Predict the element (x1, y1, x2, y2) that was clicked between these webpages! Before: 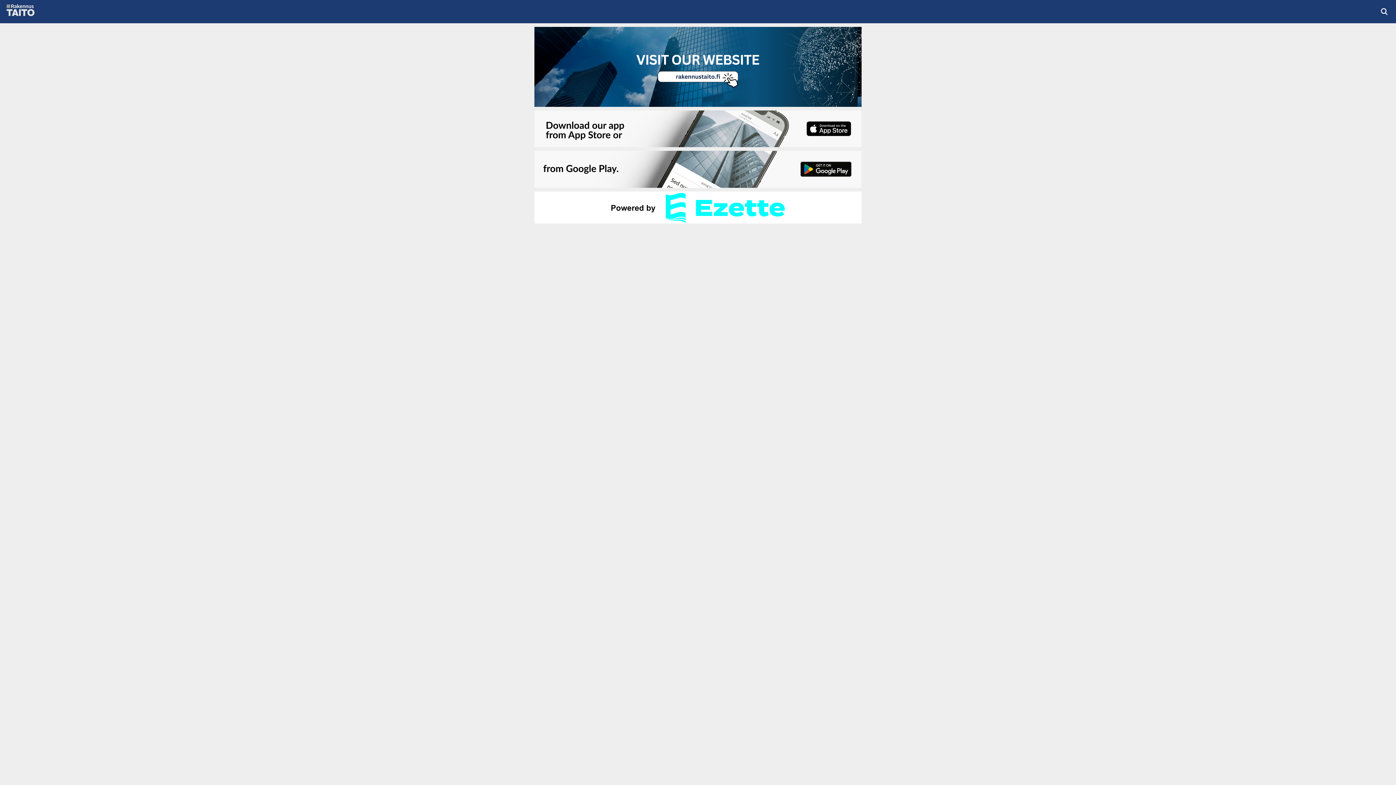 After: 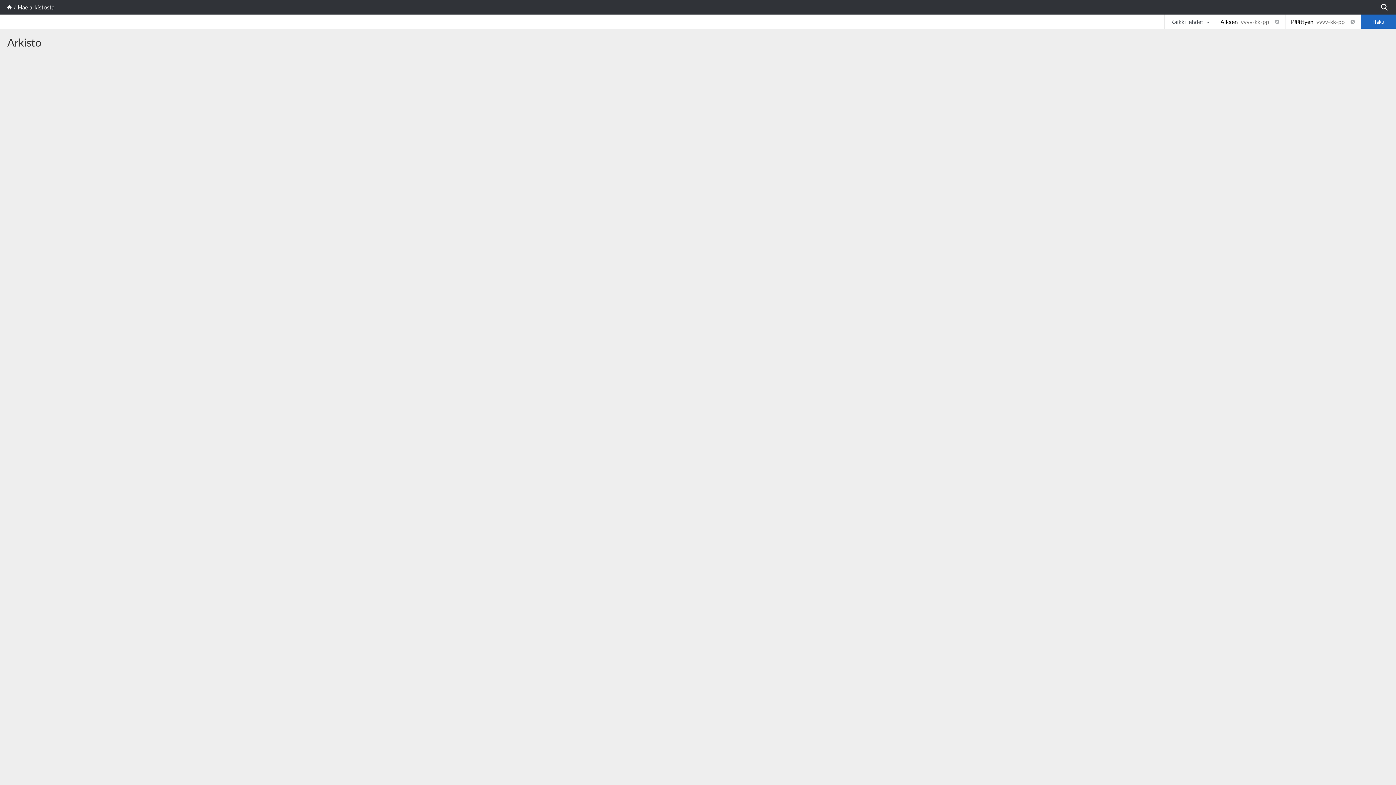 Action: bbox: (1380, 7, 1389, 16)